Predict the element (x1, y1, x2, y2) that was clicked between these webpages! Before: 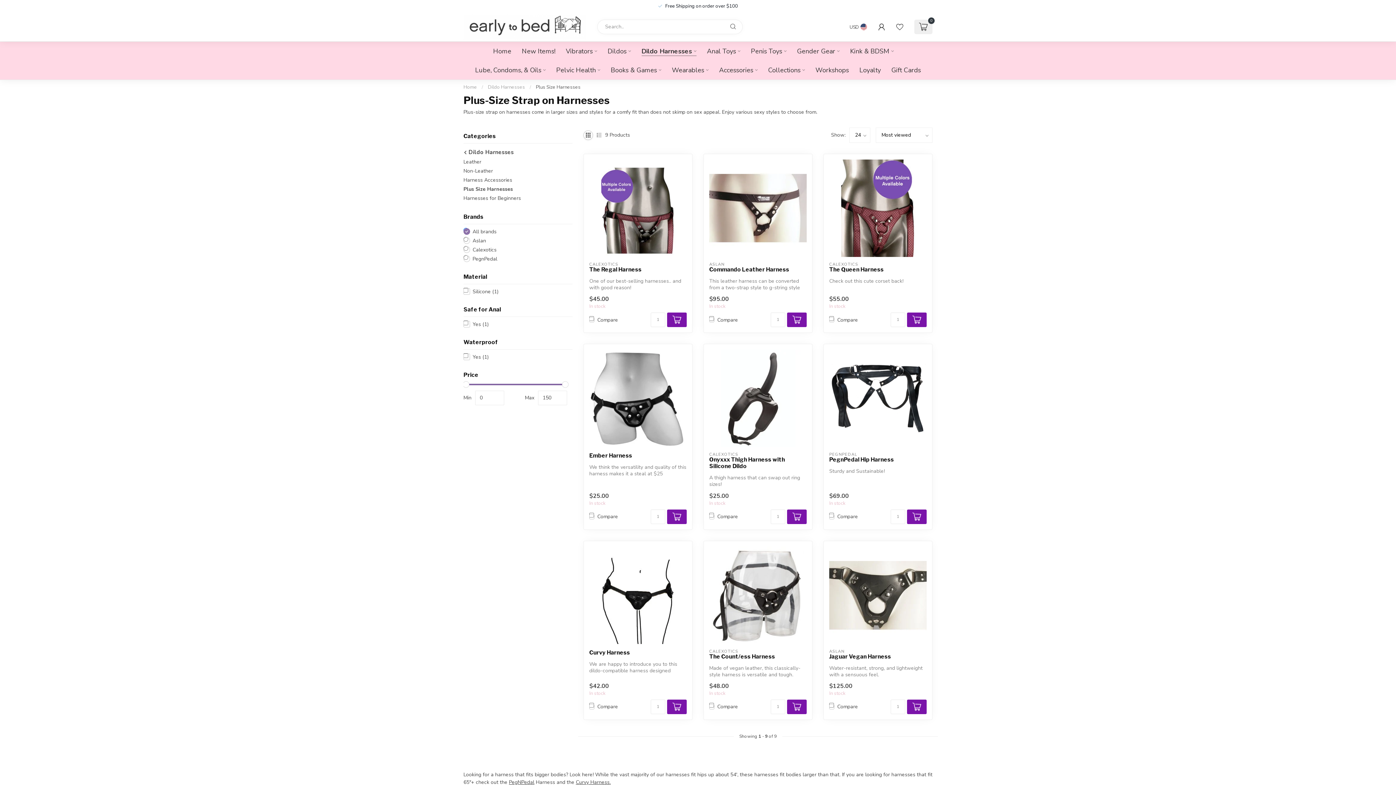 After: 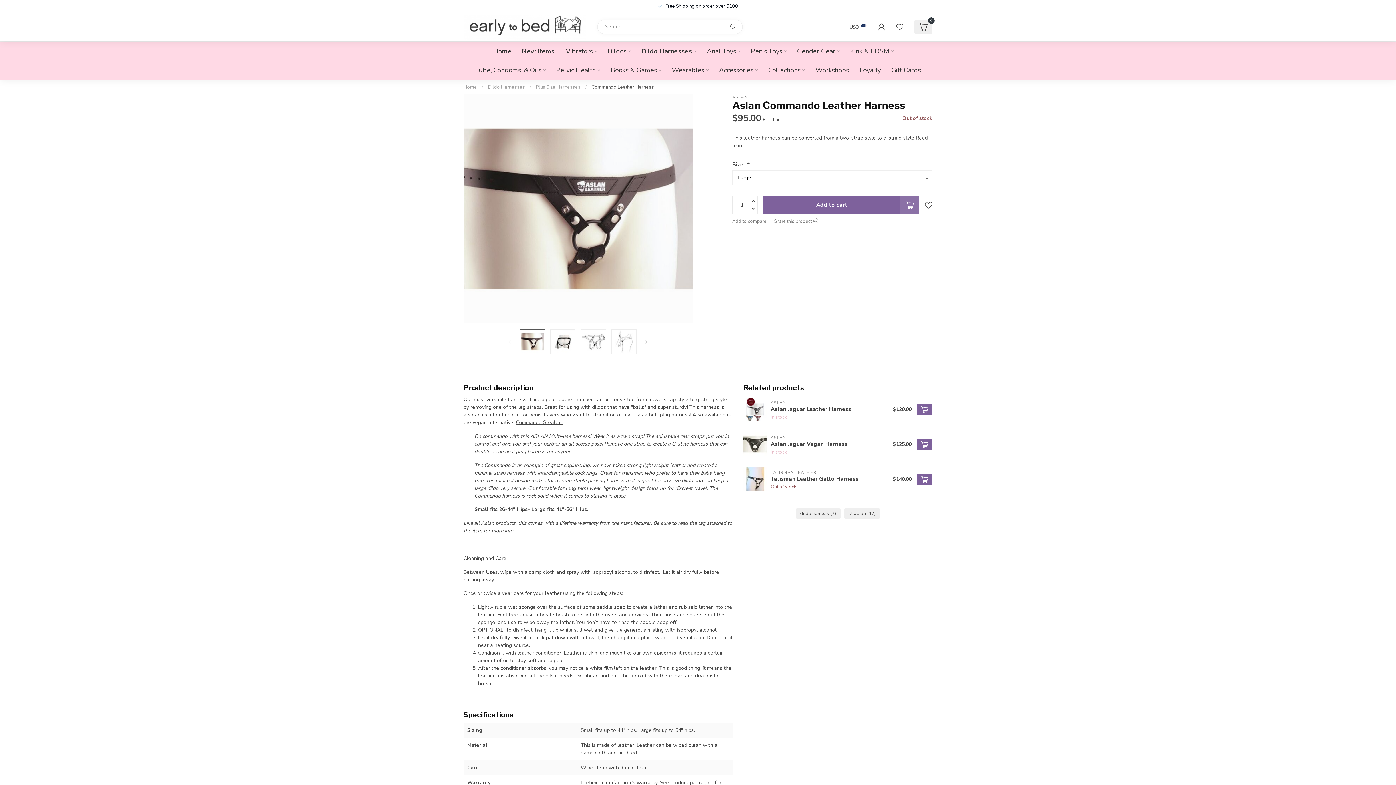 Action: label: Commando Leather Harness bbox: (709, 266, 806, 273)